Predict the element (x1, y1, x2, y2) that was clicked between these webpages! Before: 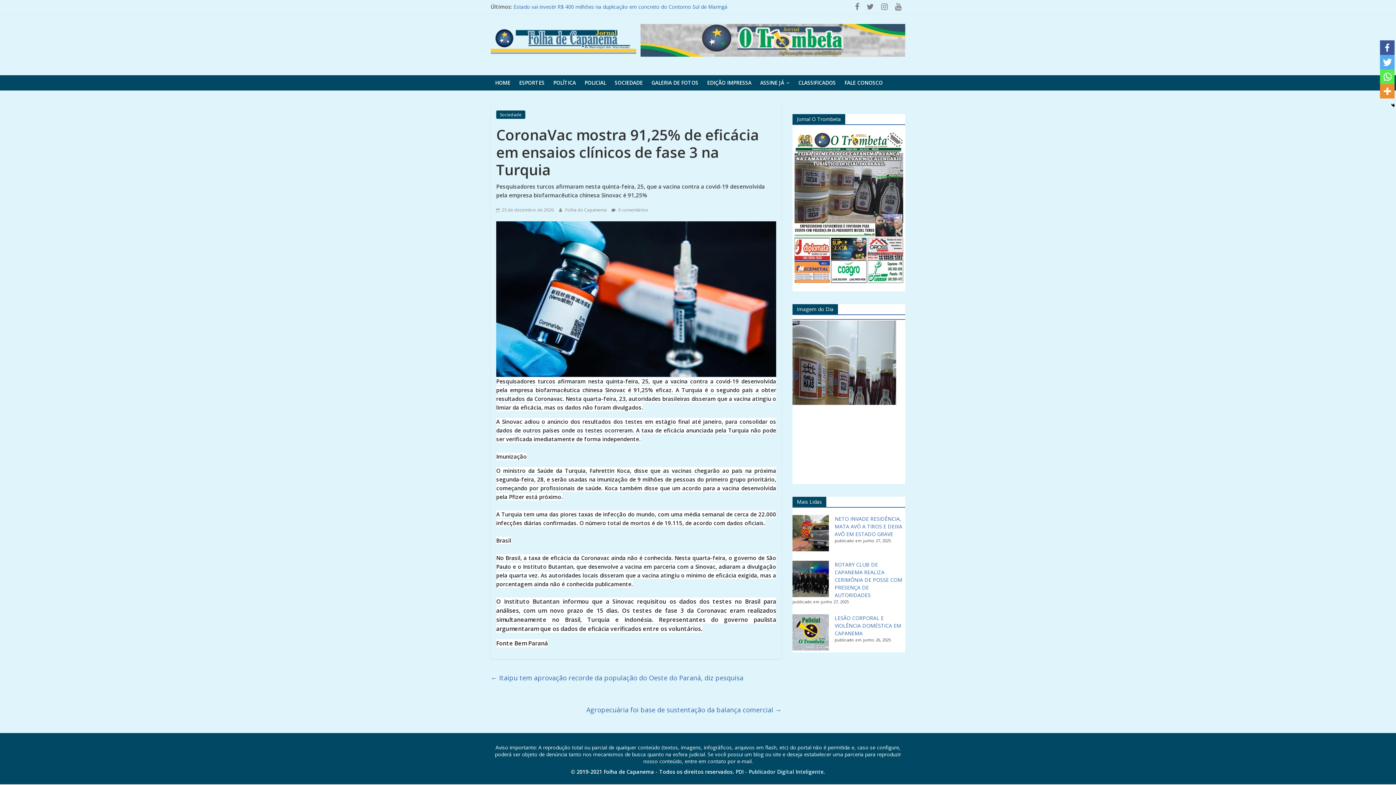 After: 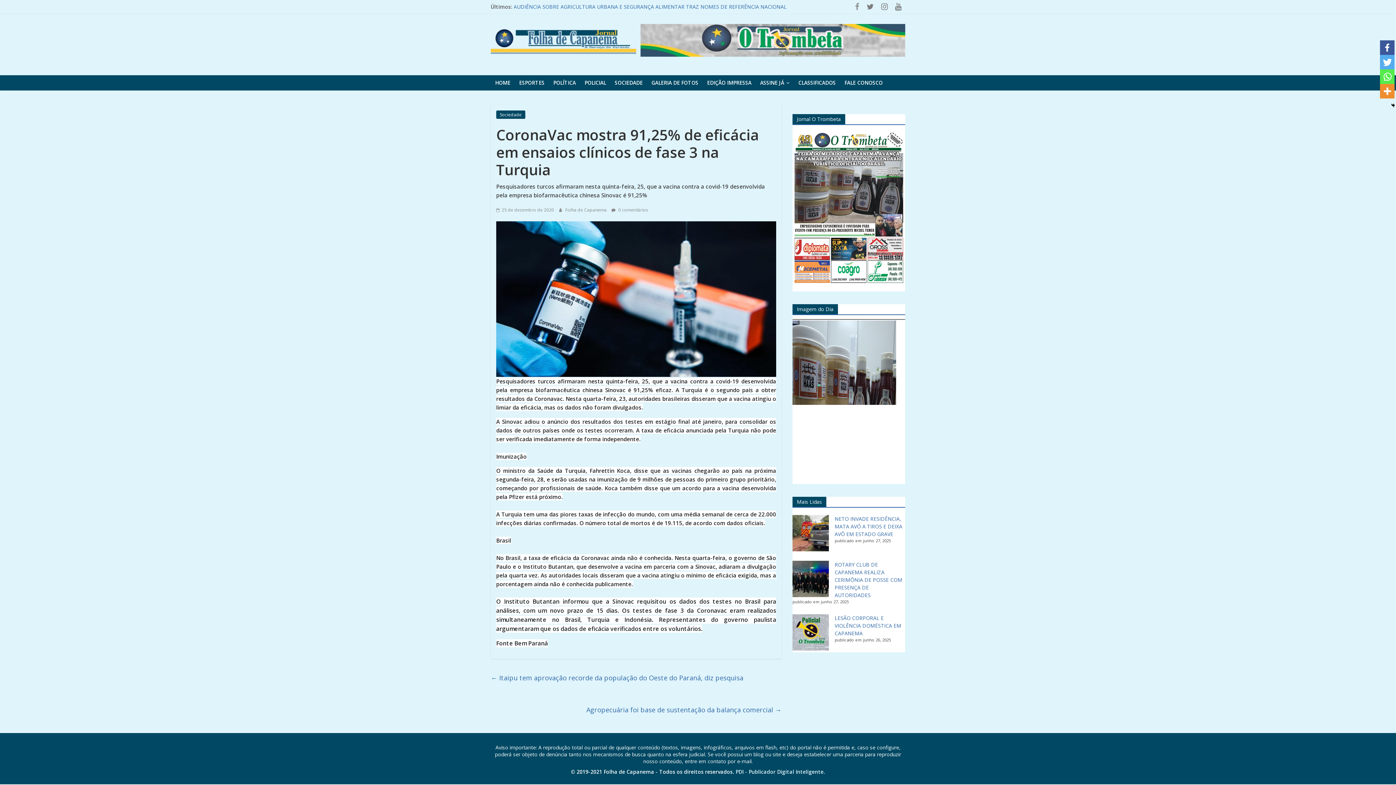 Action: bbox: (851, 4, 863, 10)